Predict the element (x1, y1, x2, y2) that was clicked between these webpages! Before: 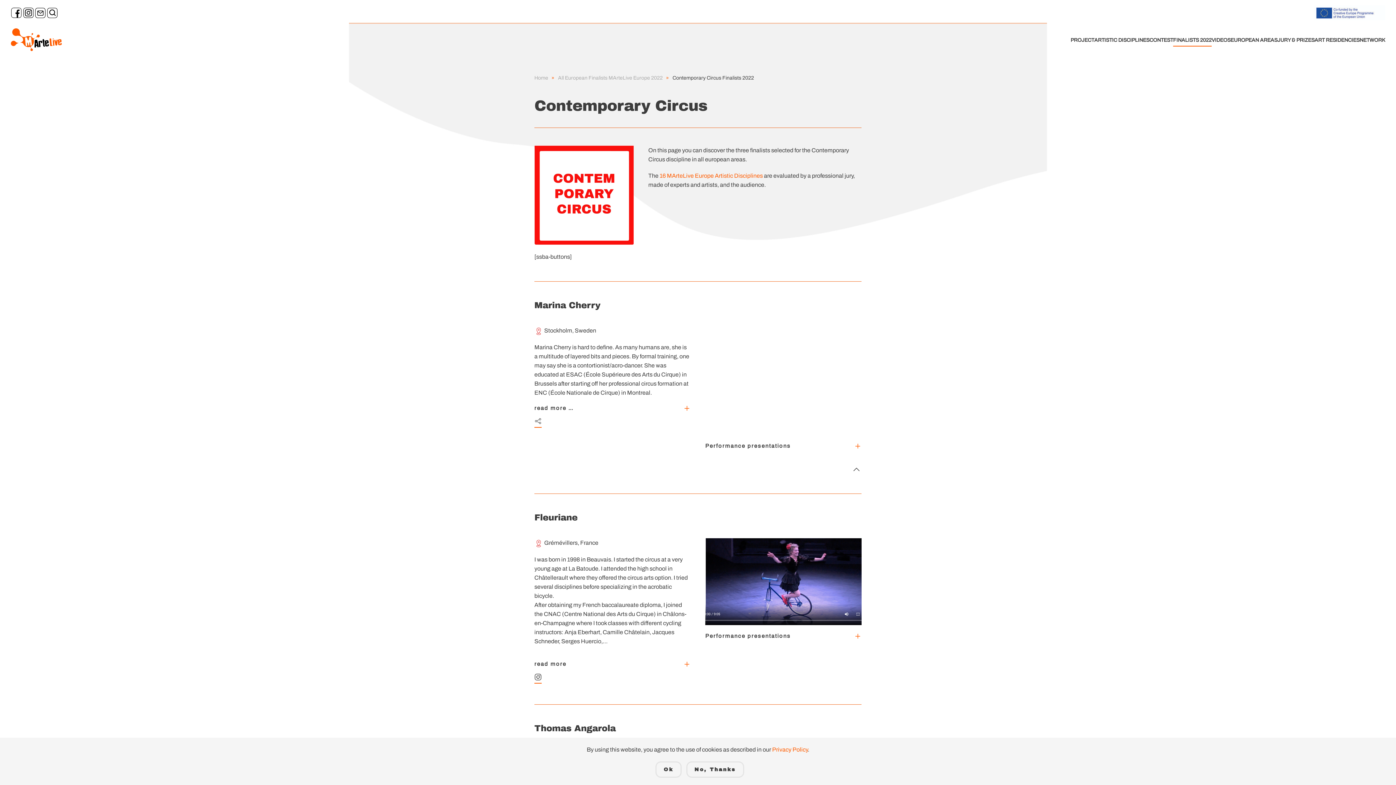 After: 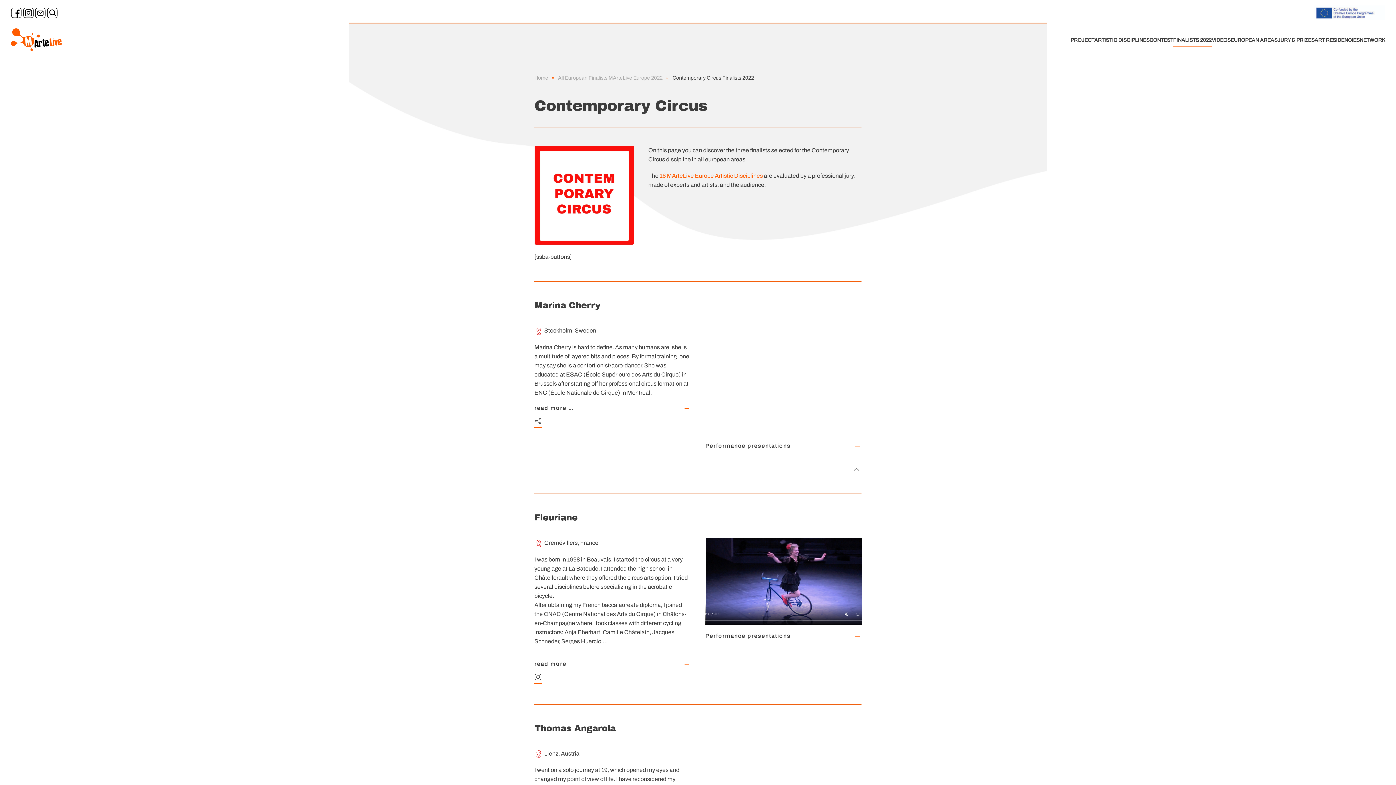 Action: label: No, Thanks bbox: (686, 761, 744, 778)